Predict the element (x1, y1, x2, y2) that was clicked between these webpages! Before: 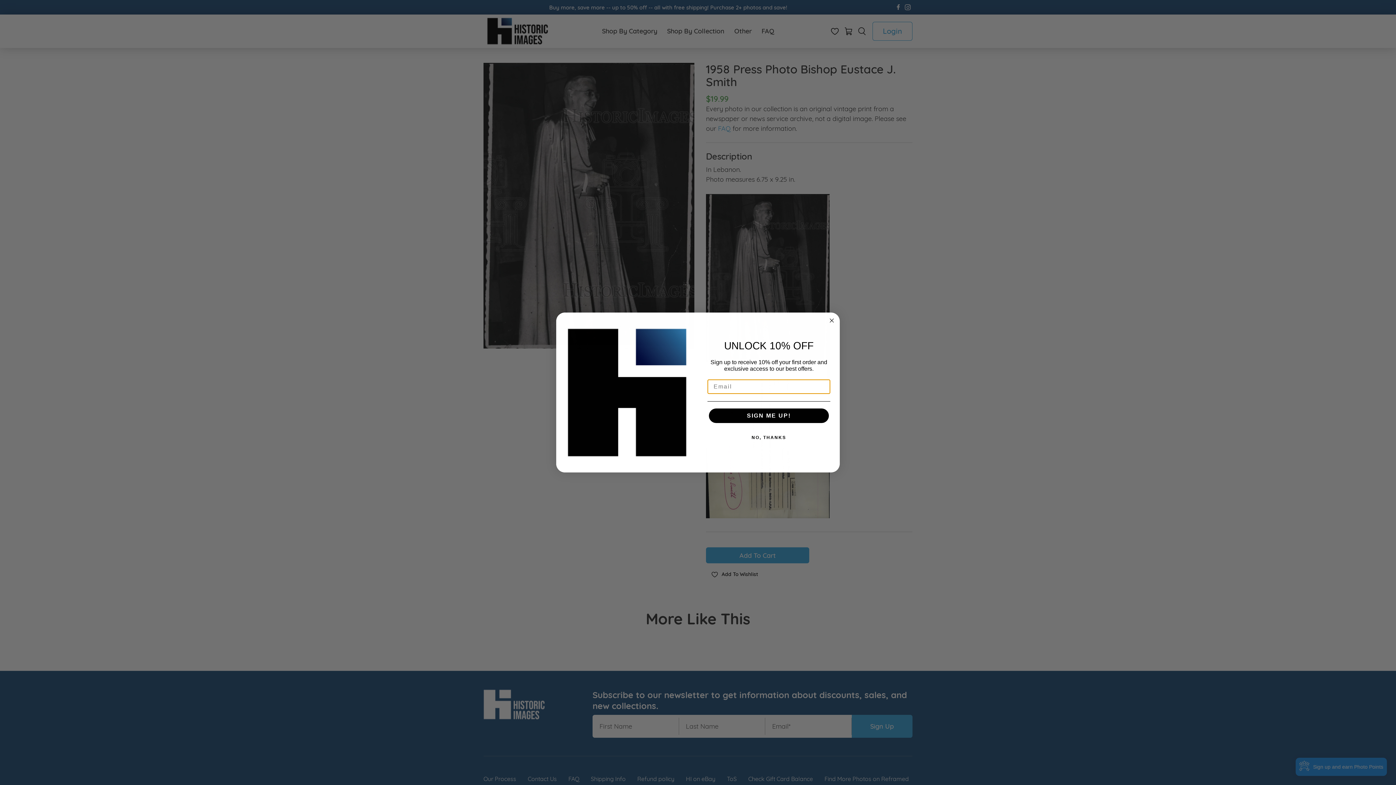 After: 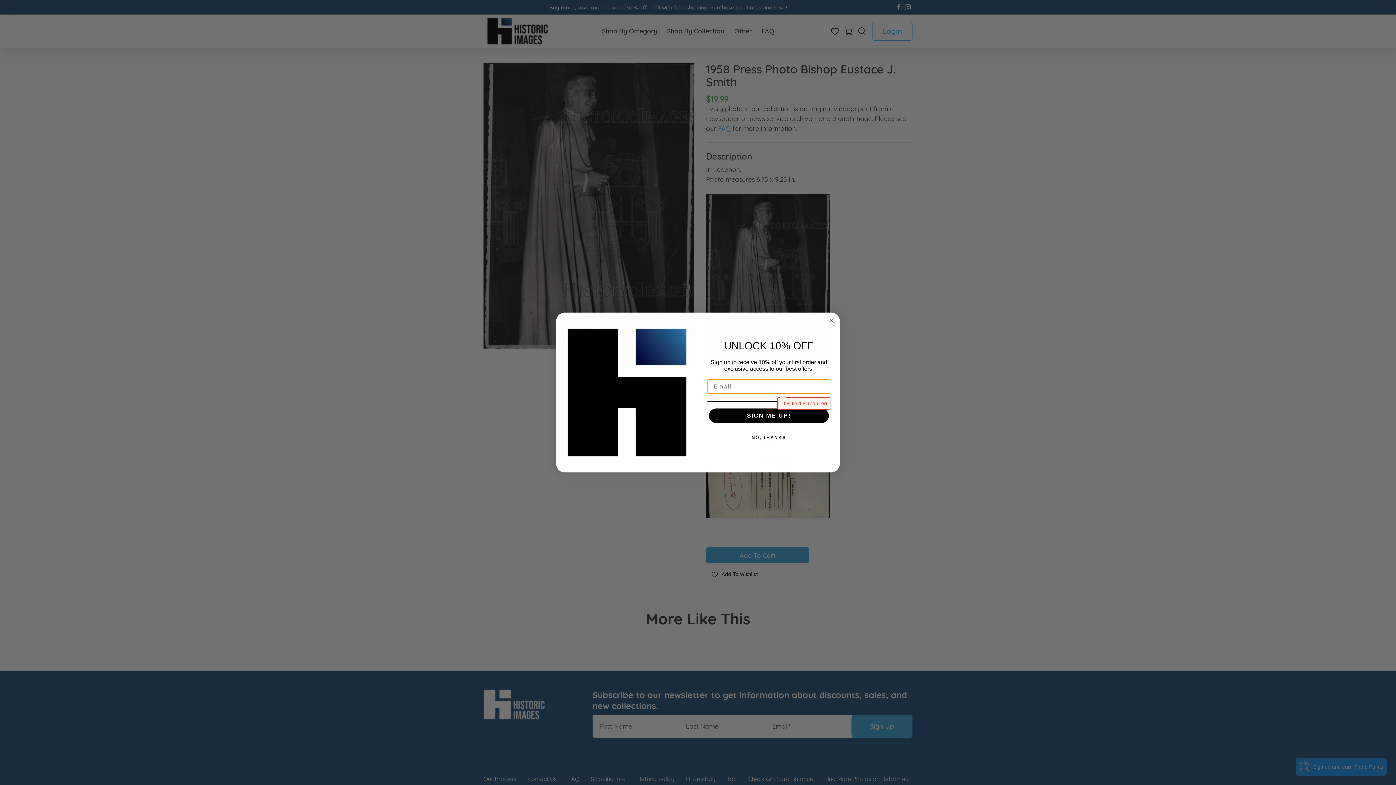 Action: bbox: (709, 408, 829, 423) label: SIGN ME UP!